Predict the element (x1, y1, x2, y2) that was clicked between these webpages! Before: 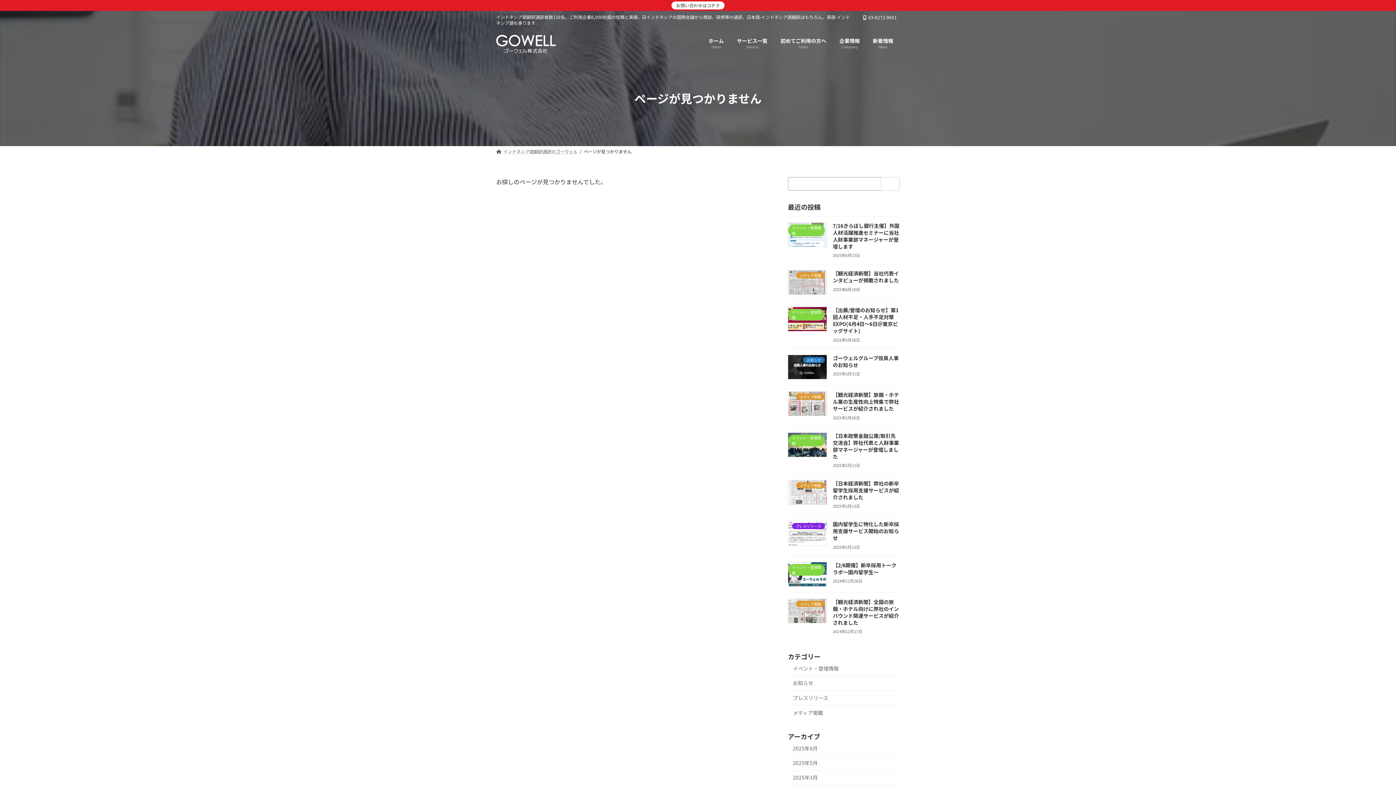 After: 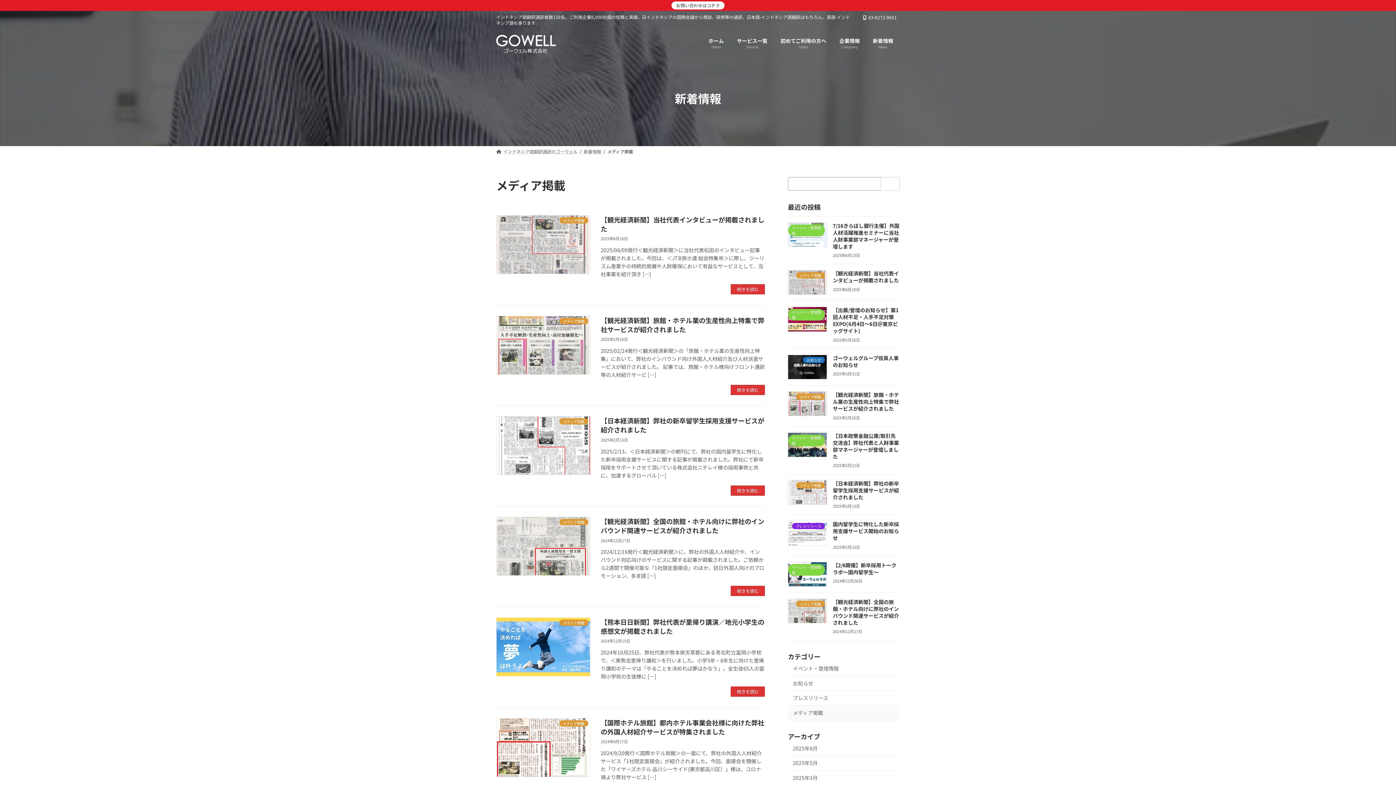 Action: label: メディア掲載 bbox: (788, 705, 900, 720)